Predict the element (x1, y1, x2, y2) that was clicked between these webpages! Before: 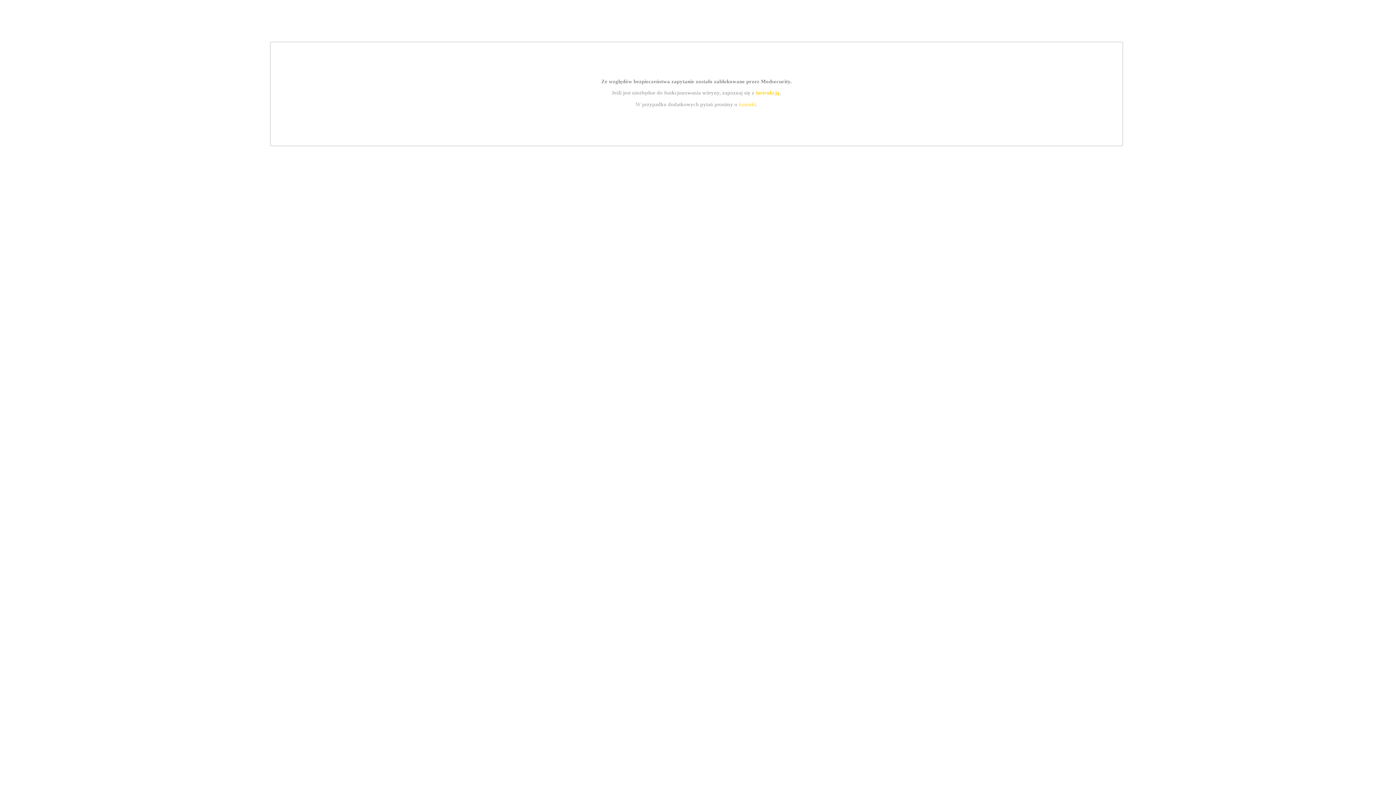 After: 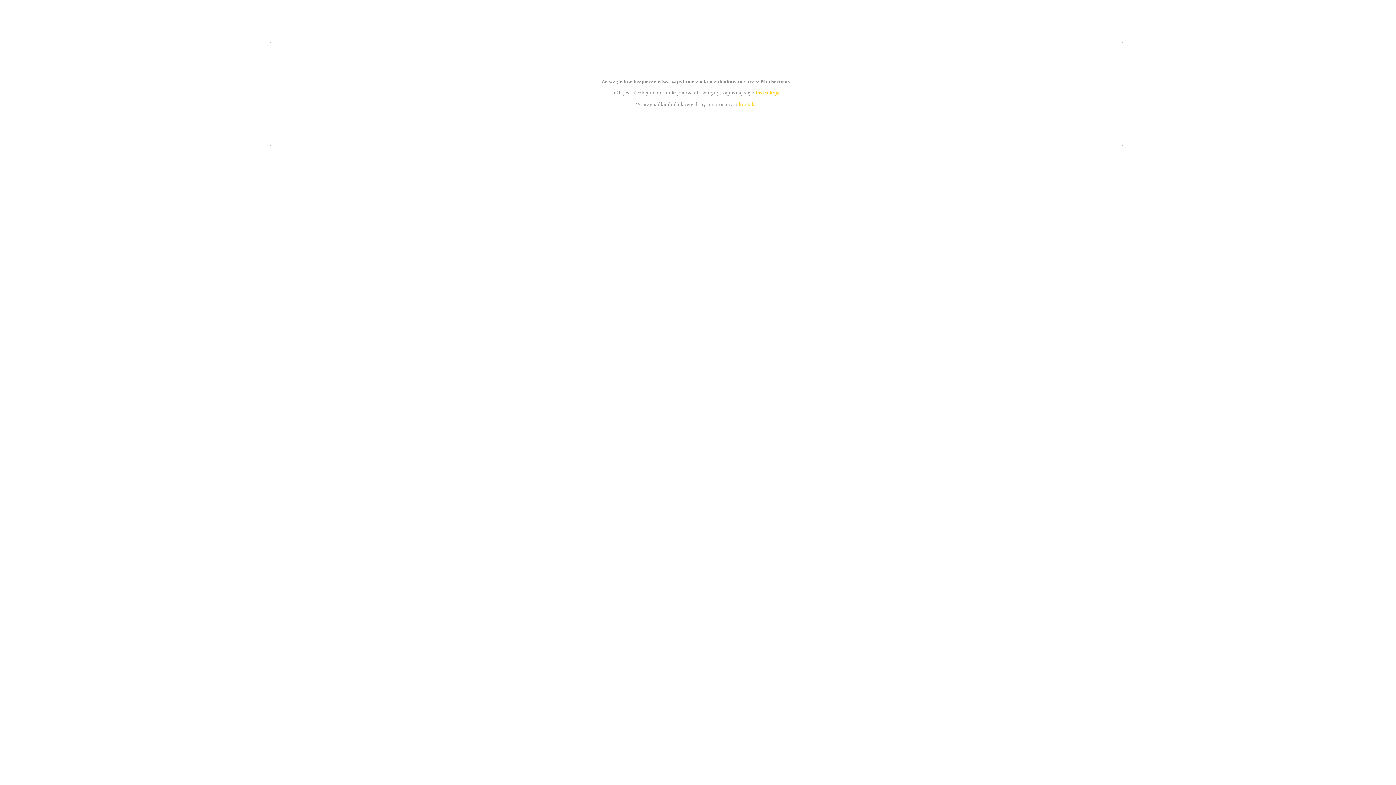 Action: bbox: (739, 101, 756, 107) label: kontakt